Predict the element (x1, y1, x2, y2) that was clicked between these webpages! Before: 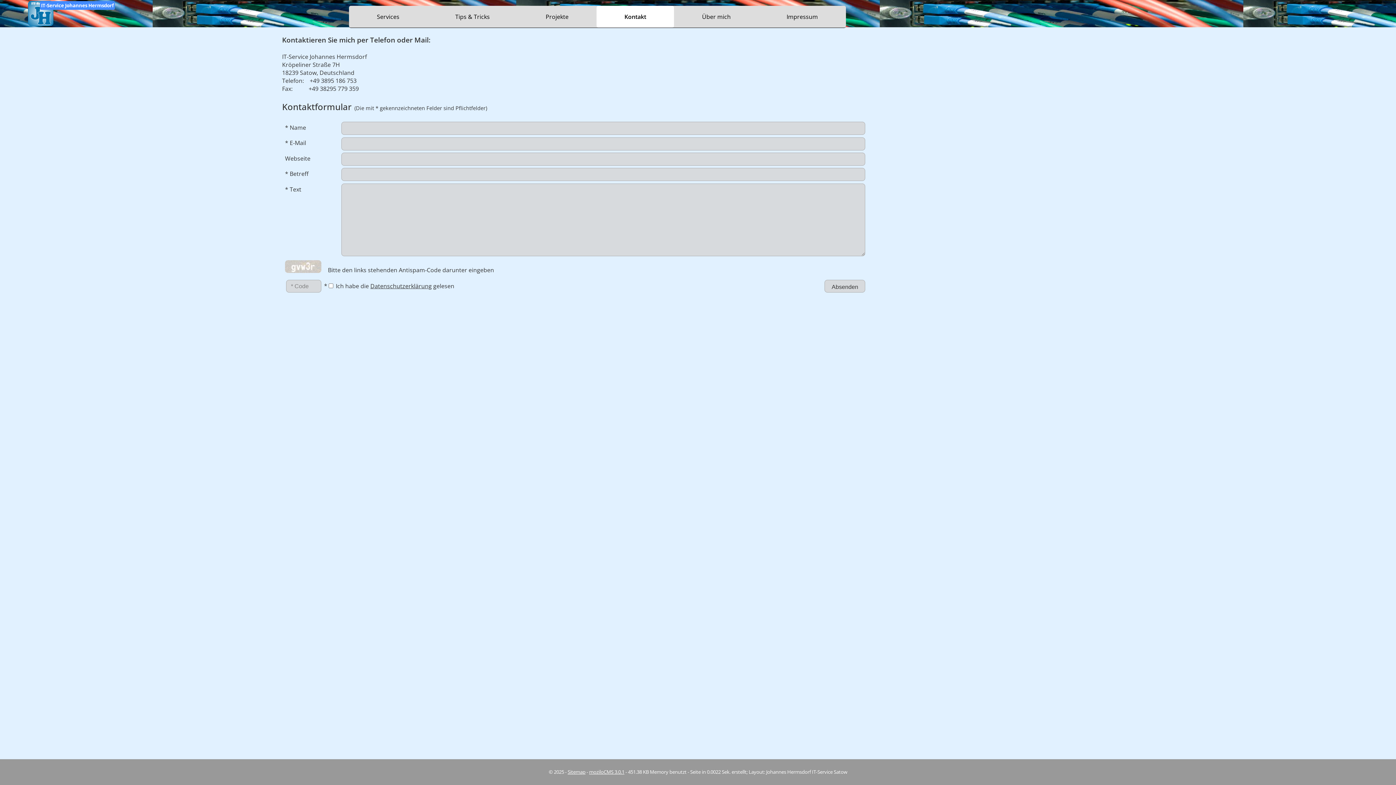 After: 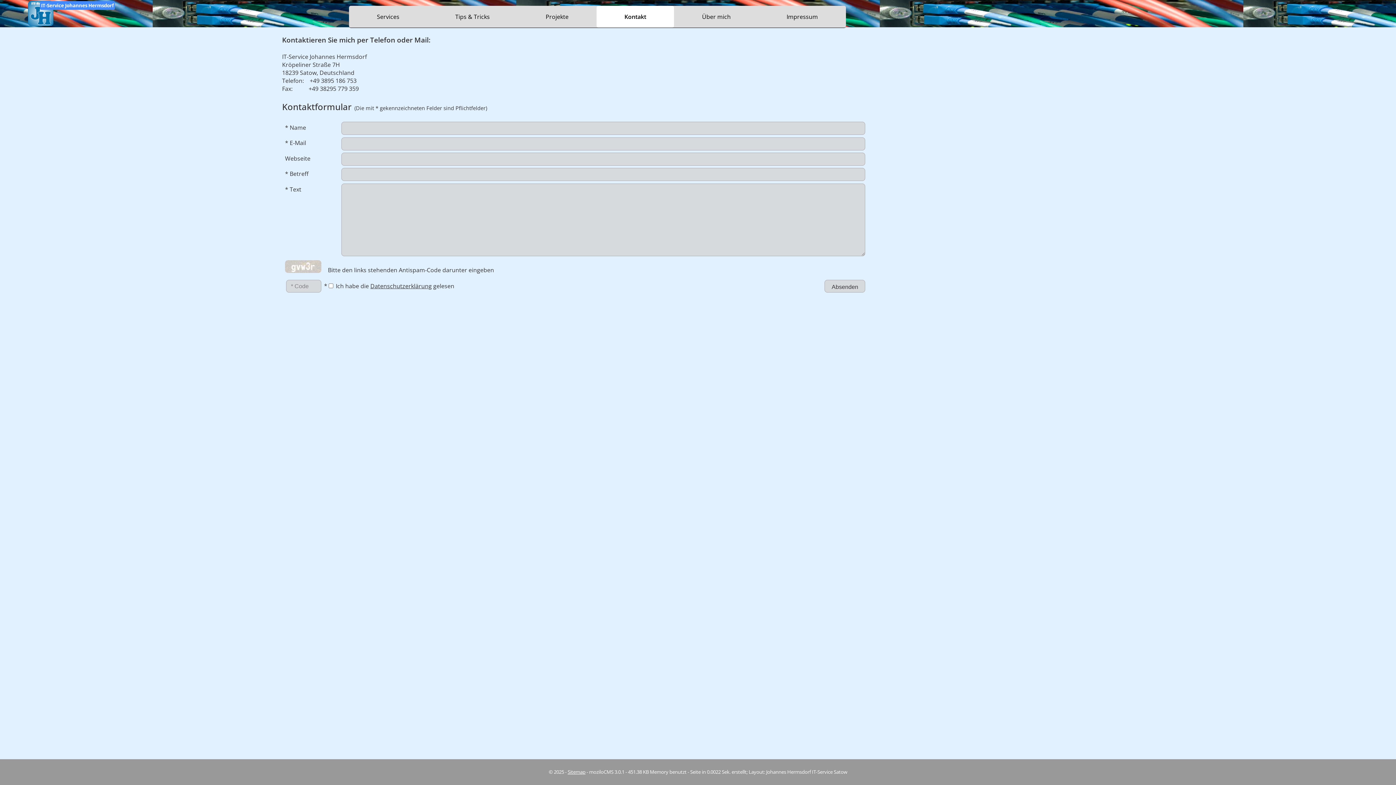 Action: bbox: (589, 769, 624, 775) label: moziloCMS 3.0.1